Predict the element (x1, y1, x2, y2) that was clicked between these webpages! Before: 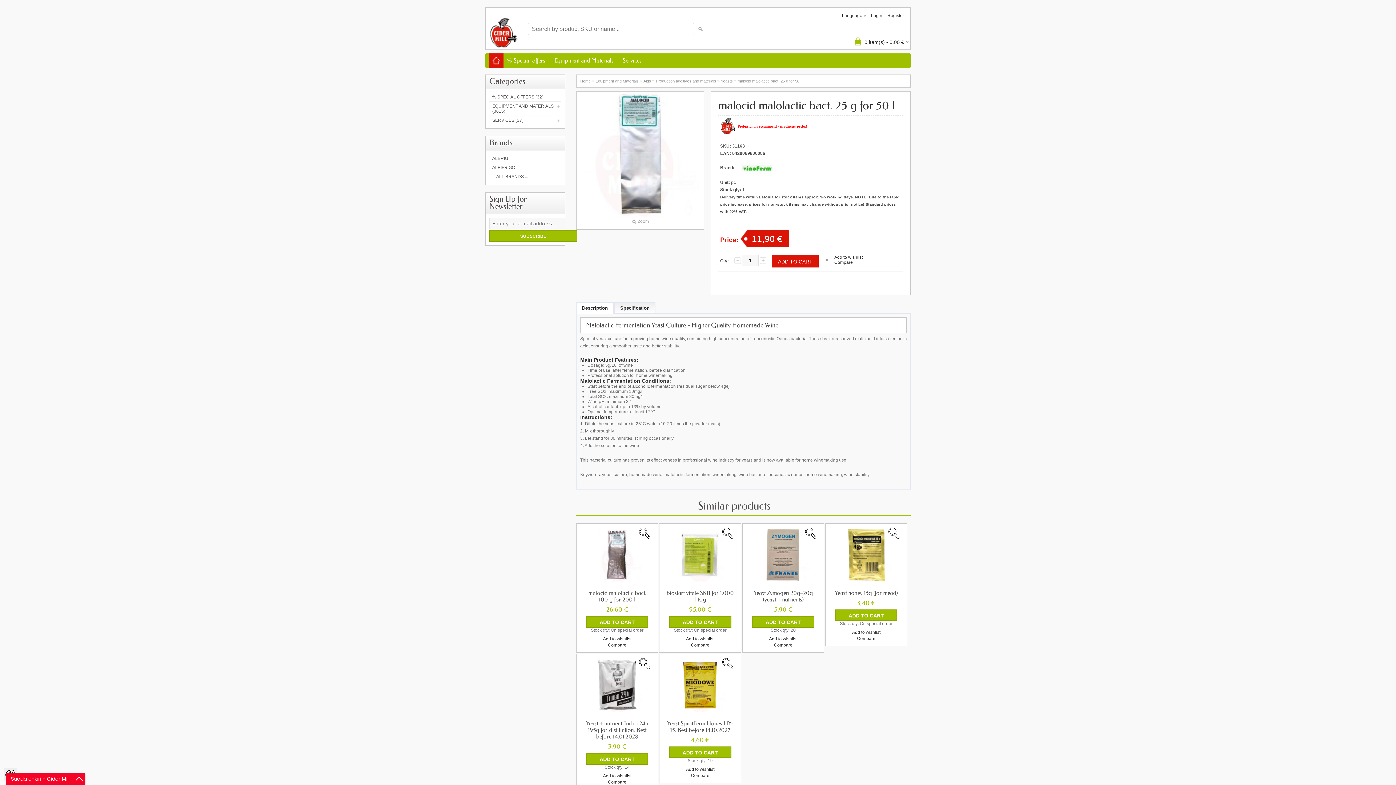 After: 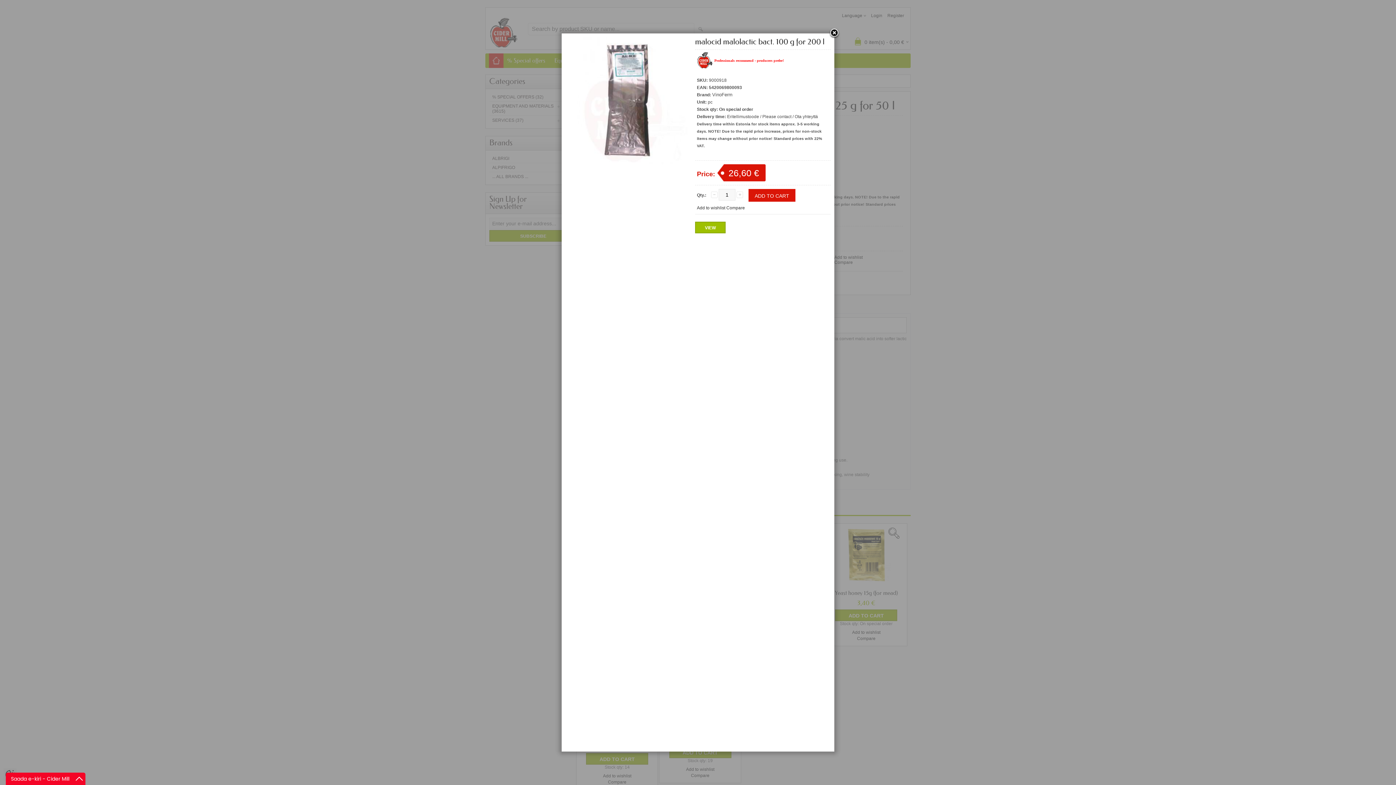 Action: bbox: (580, 527, 654, 564)